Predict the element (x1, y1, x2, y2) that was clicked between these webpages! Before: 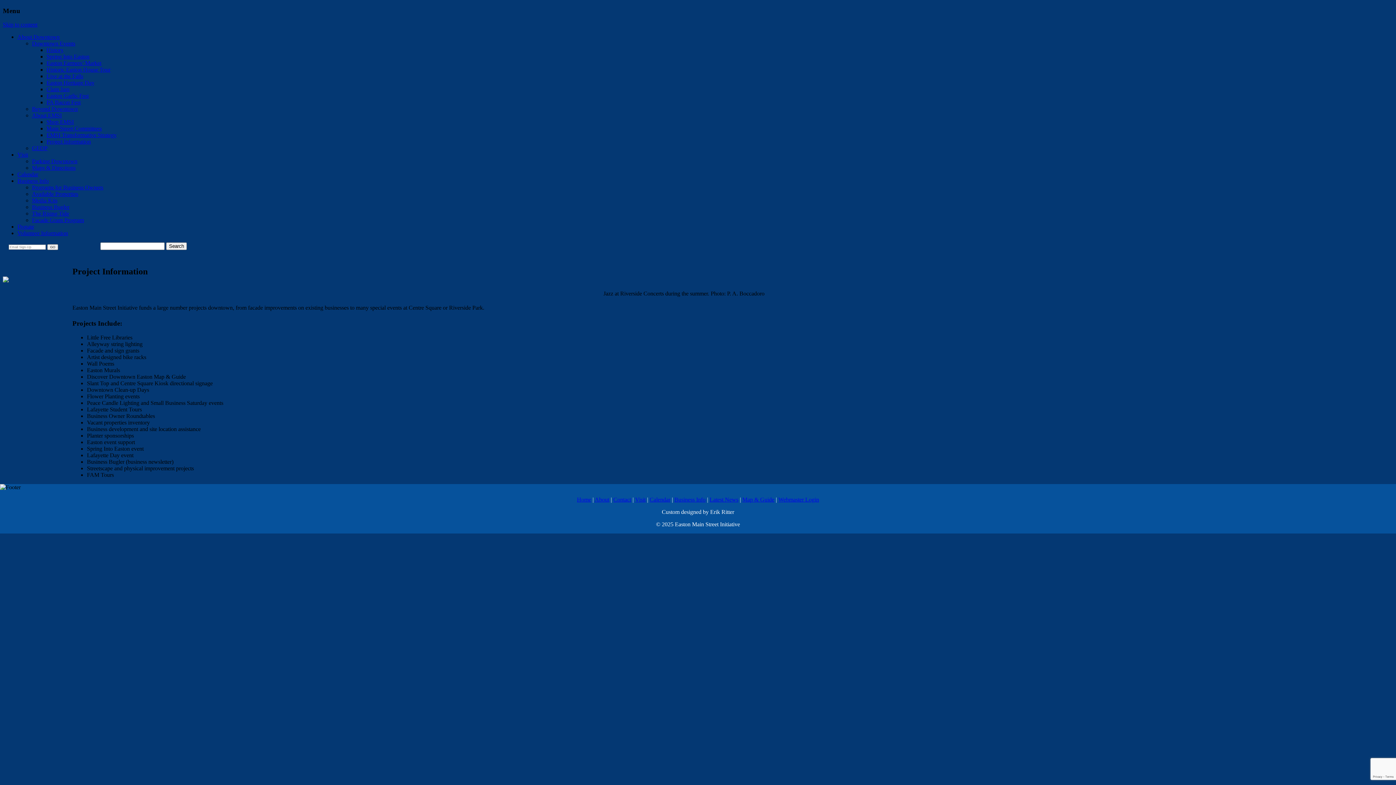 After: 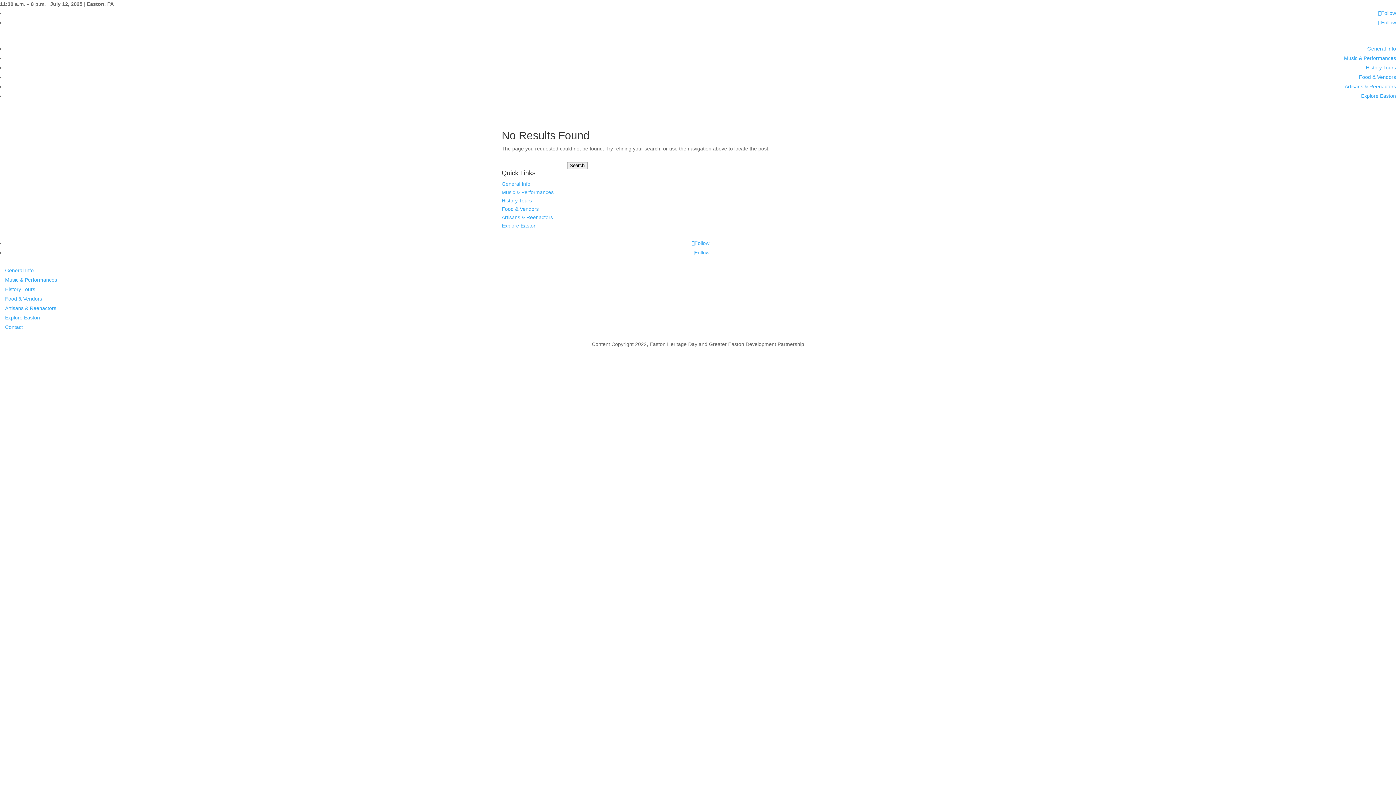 Action: bbox: (46, 79, 94, 85) label: Easton Heritage Day